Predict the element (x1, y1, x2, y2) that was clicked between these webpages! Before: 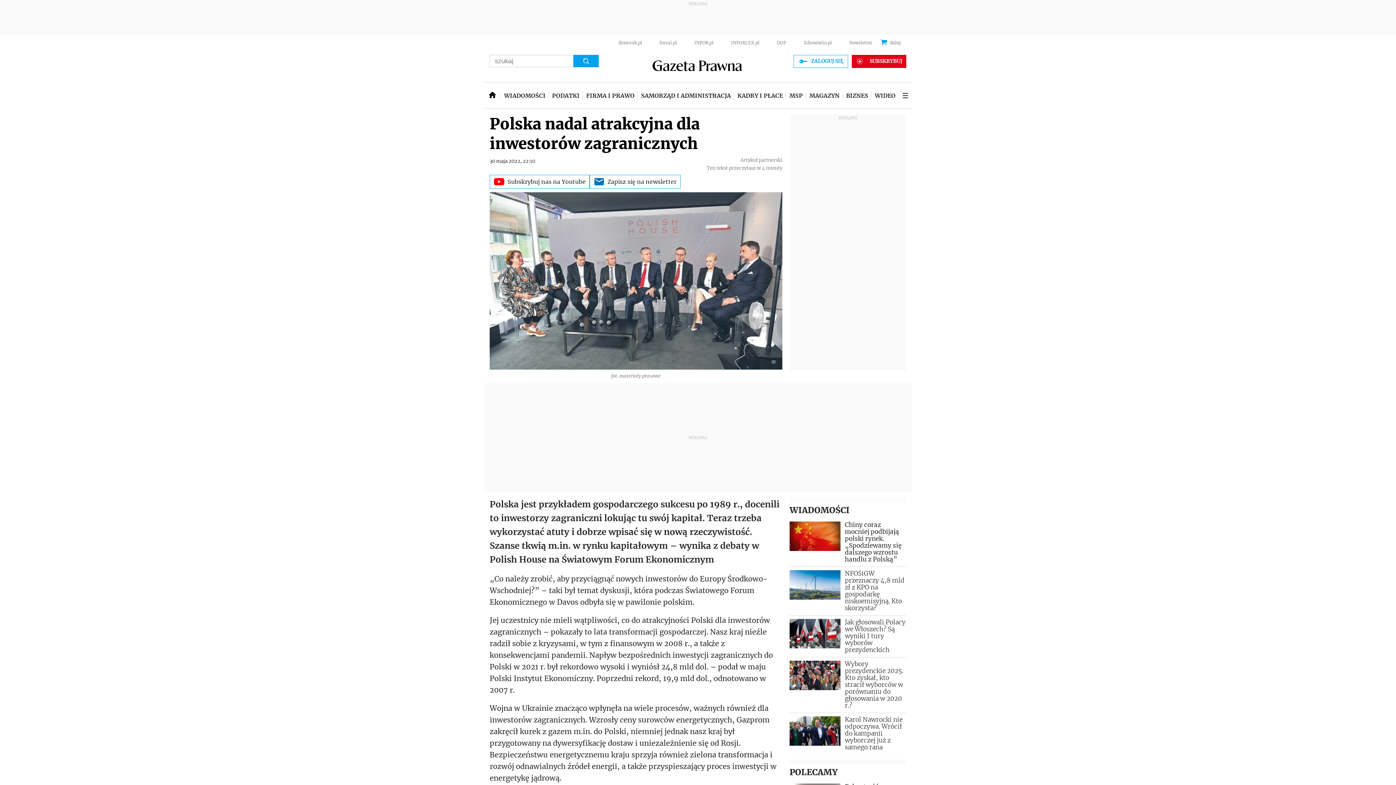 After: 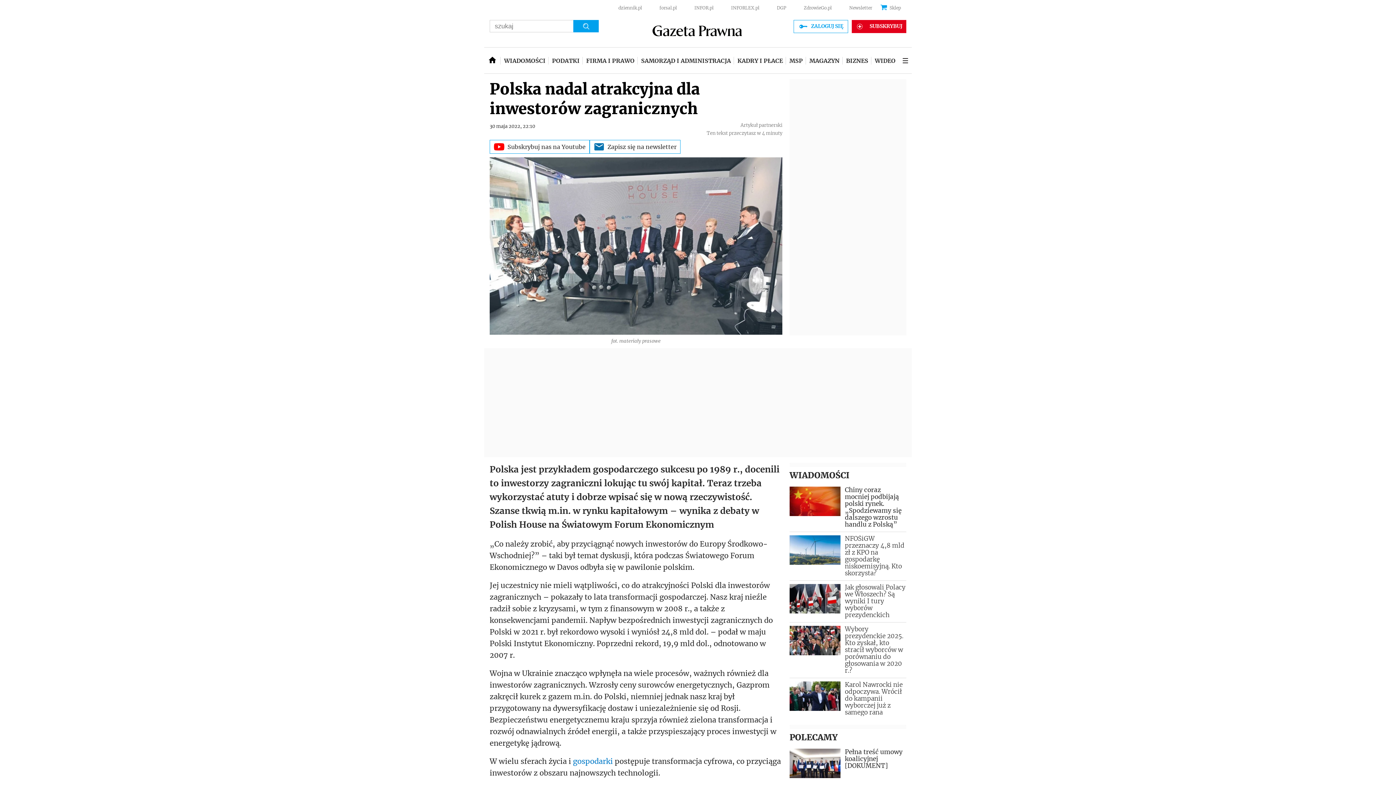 Action: bbox: (777, 40, 786, 45) label: DGP